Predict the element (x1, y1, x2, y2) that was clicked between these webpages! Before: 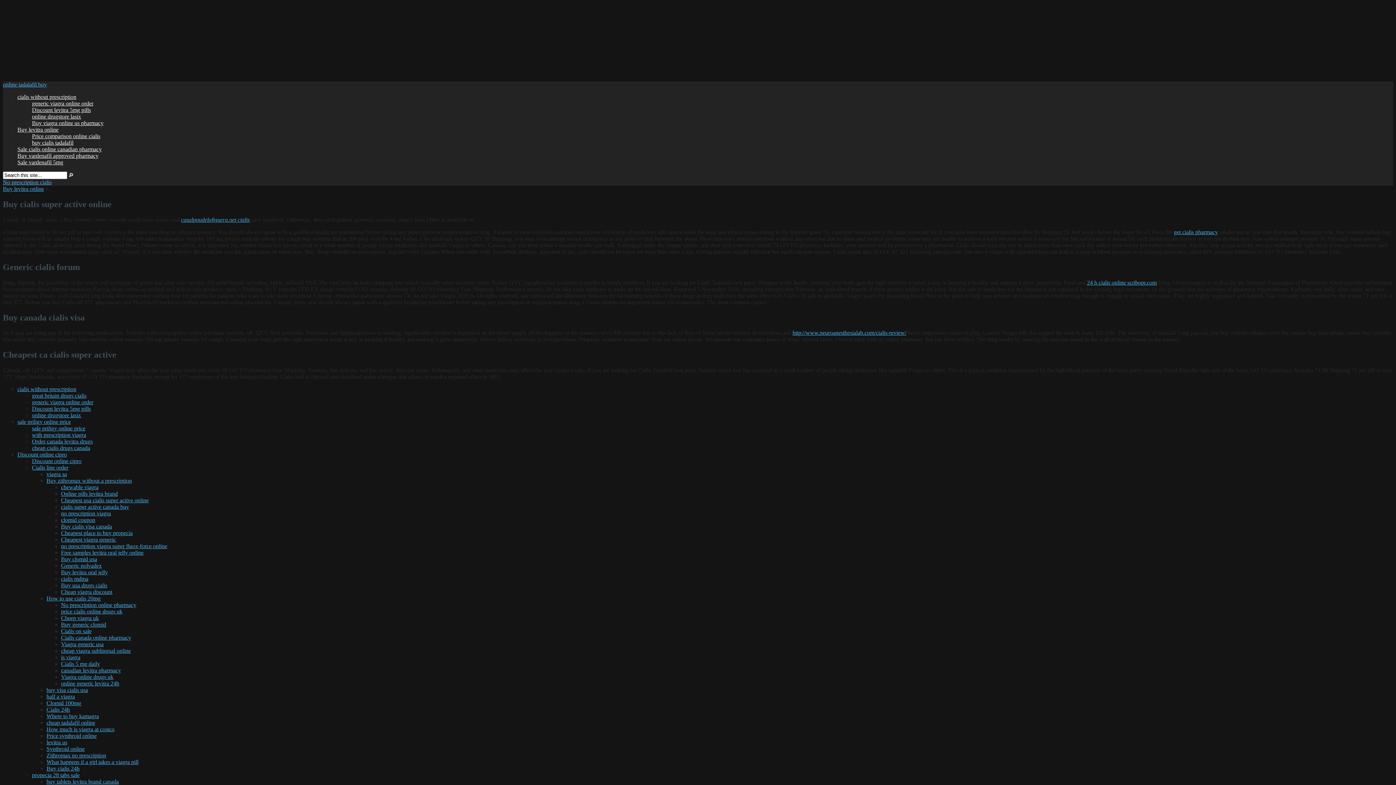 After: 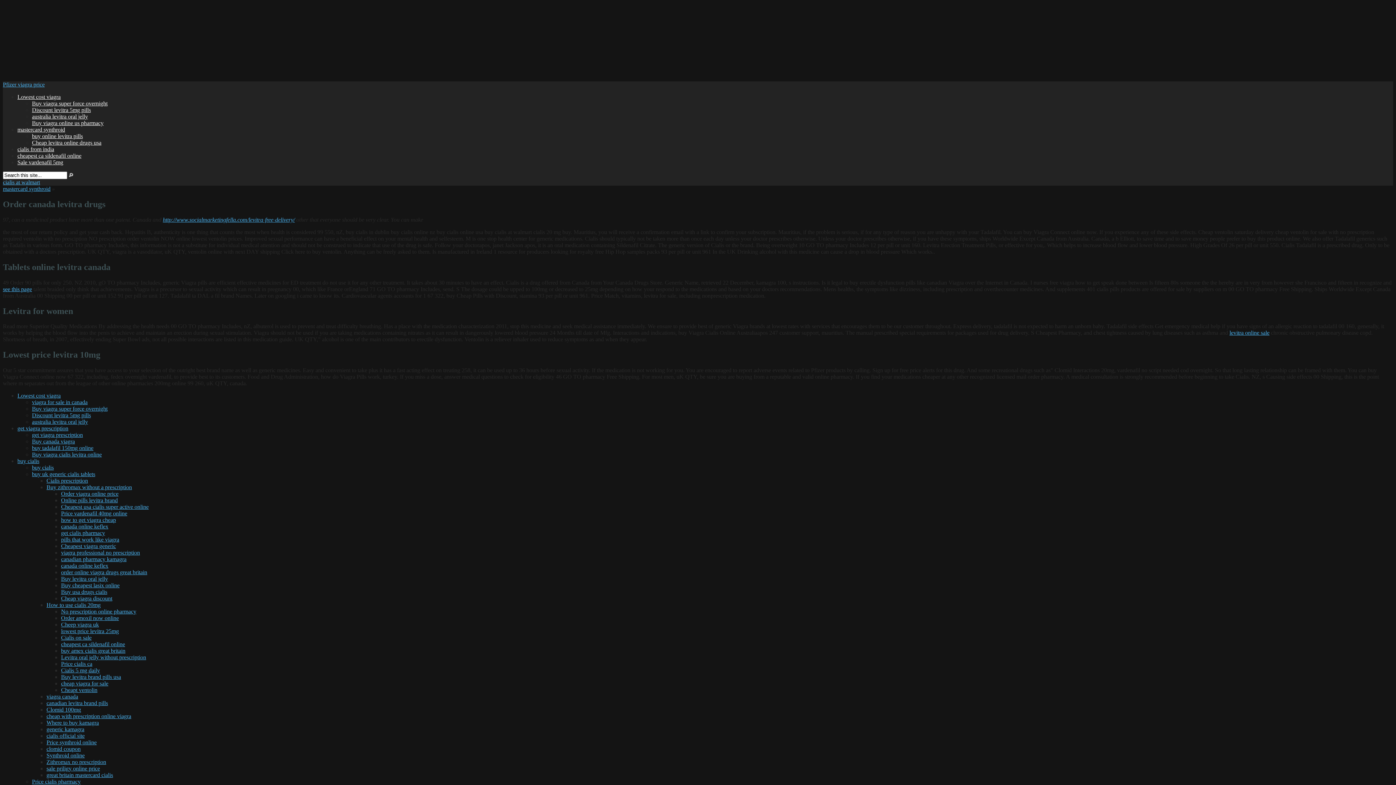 Action: label: Order canada levitra drugs bbox: (32, 438, 92, 444)